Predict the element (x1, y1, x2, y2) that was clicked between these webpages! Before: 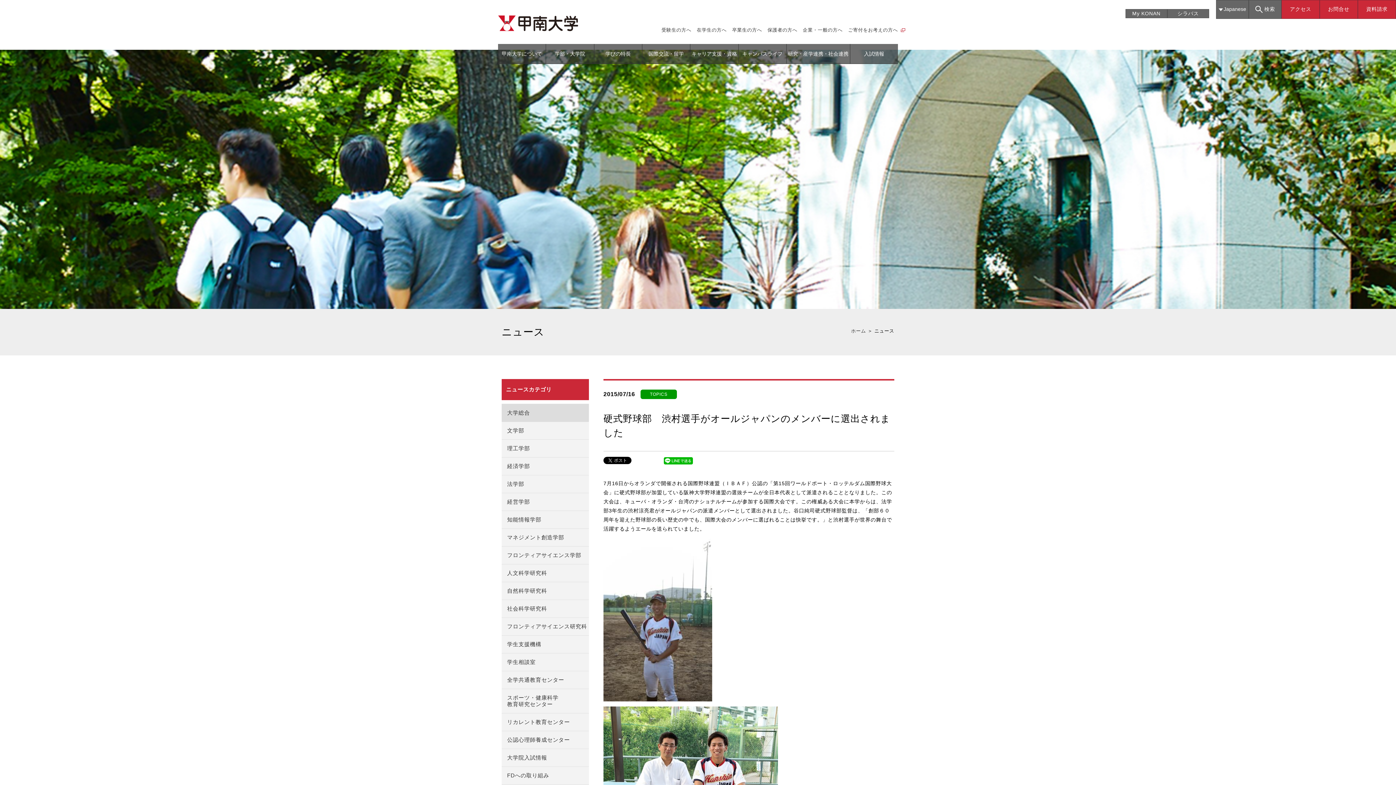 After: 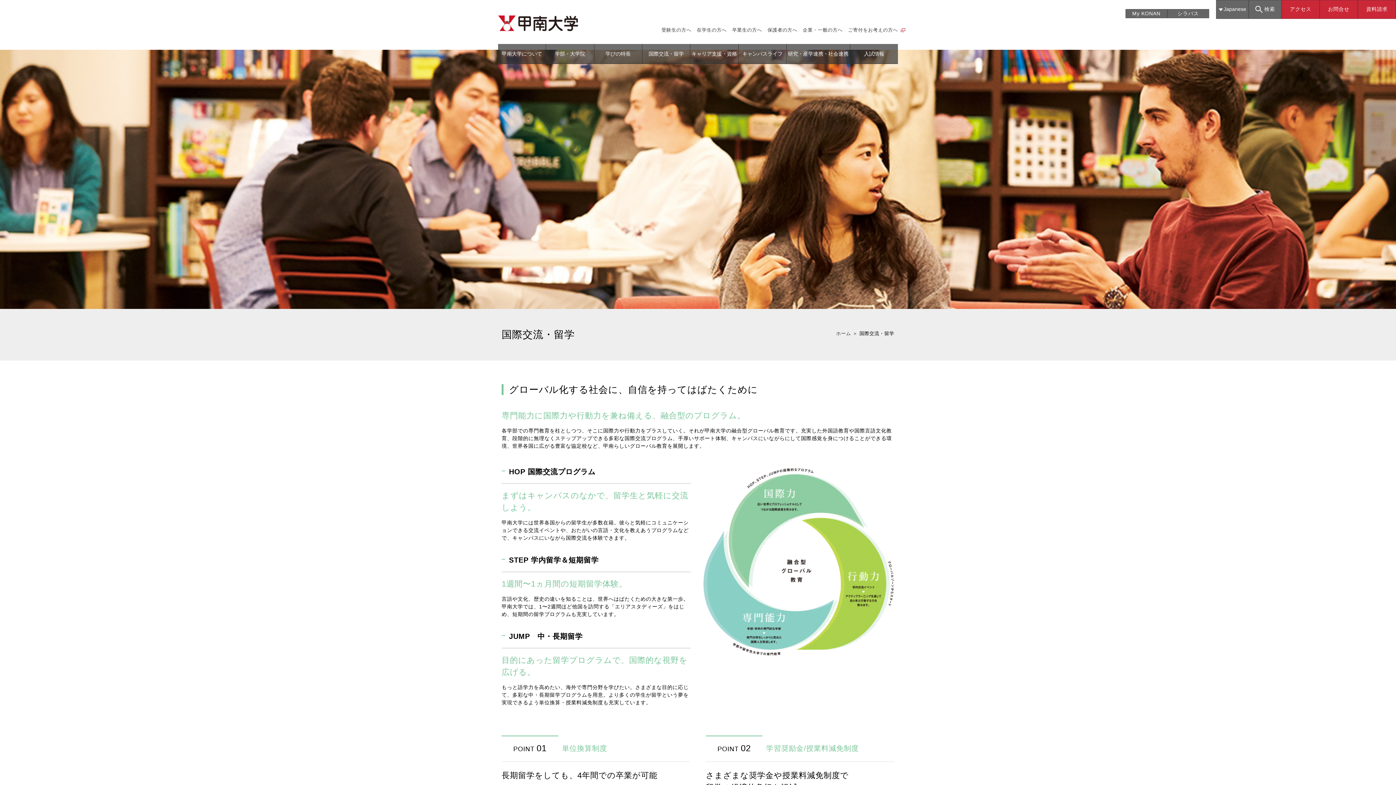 Action: label: 国際交流・留学 bbox: (642, 44, 690, 63)